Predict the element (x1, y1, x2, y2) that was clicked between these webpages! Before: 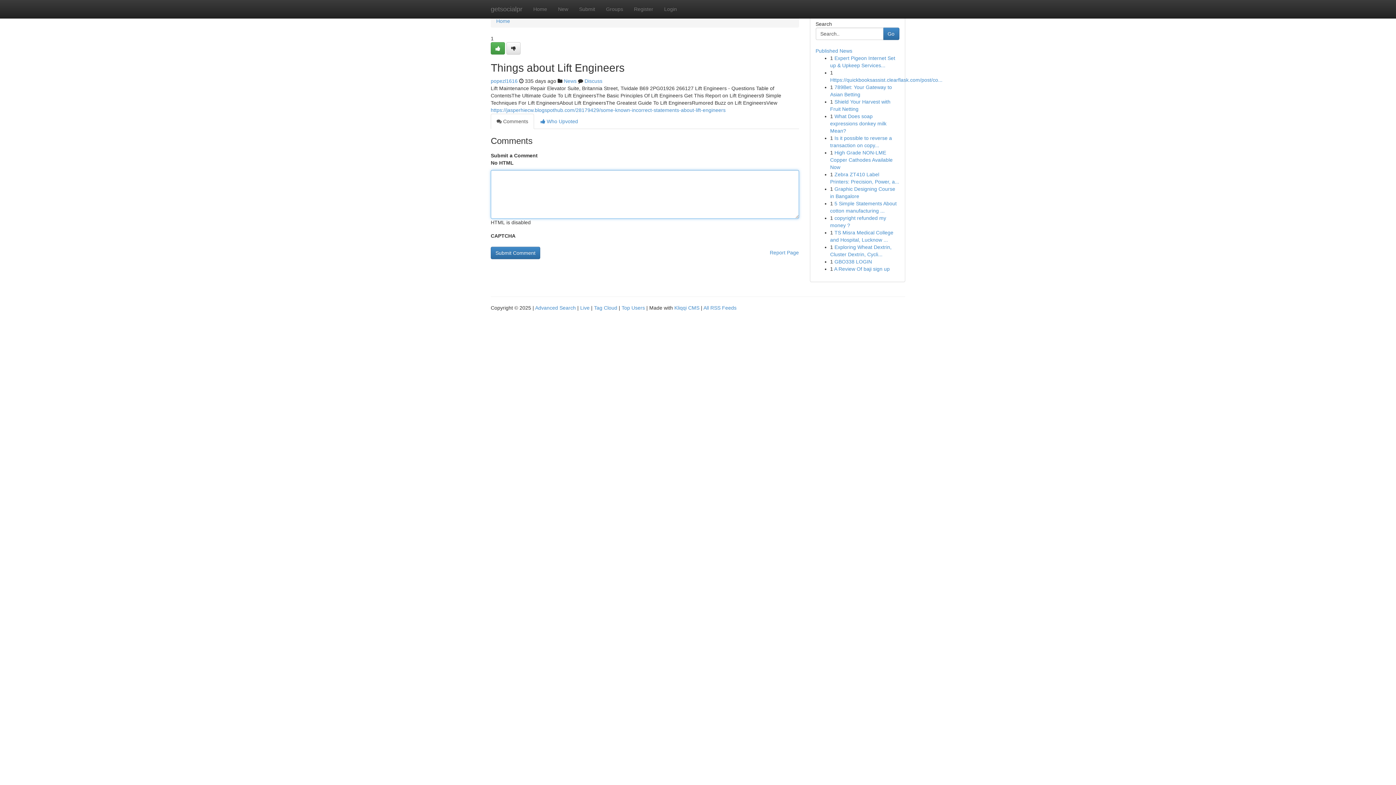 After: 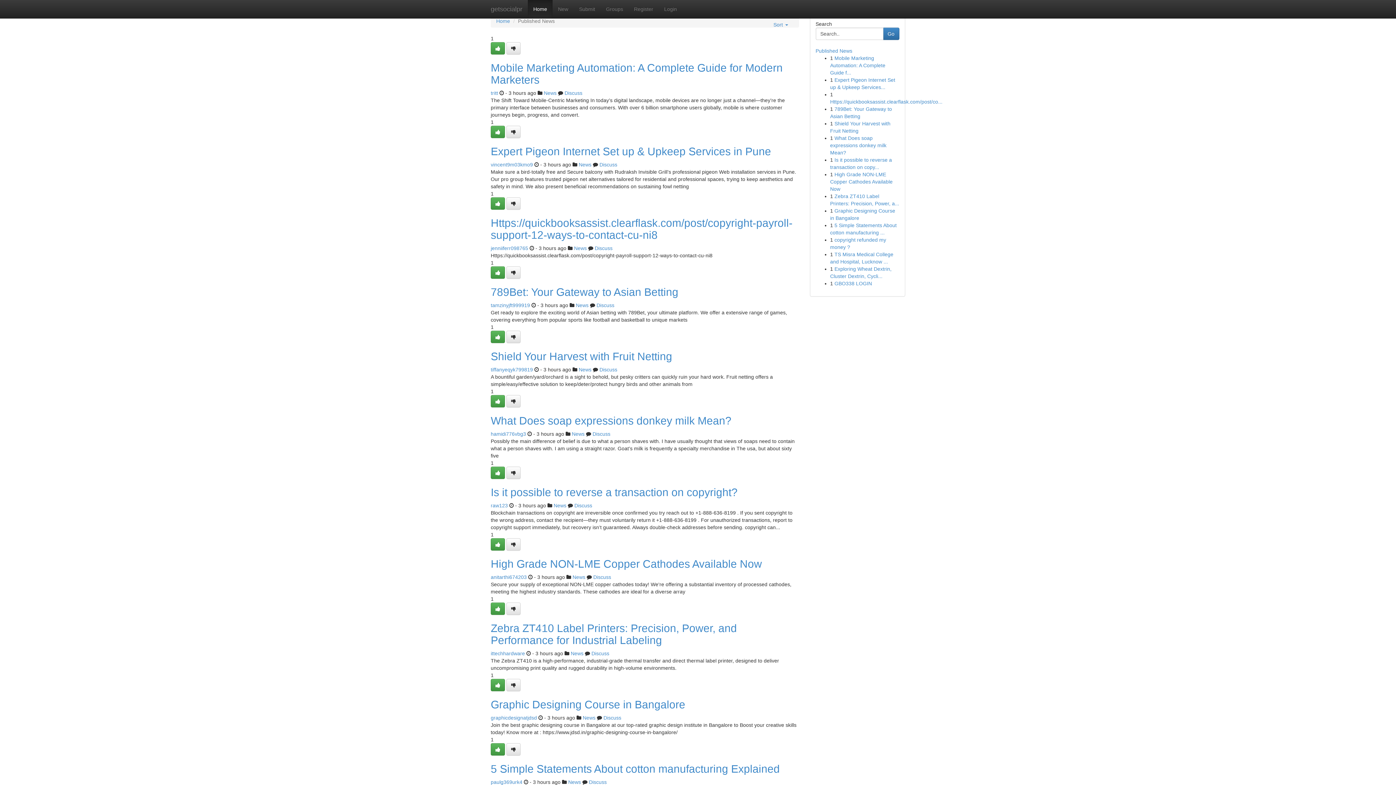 Action: label: Published News bbox: (815, 48, 852, 53)